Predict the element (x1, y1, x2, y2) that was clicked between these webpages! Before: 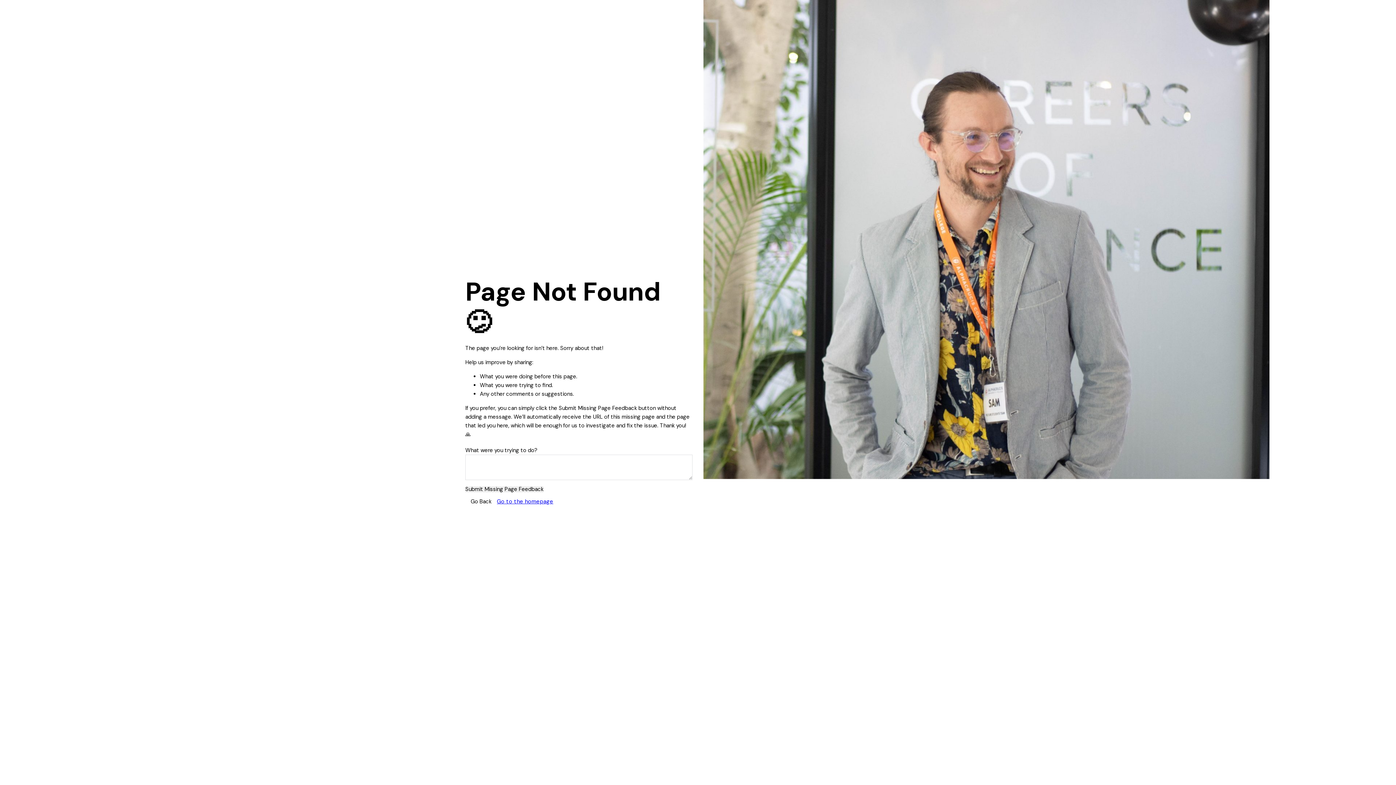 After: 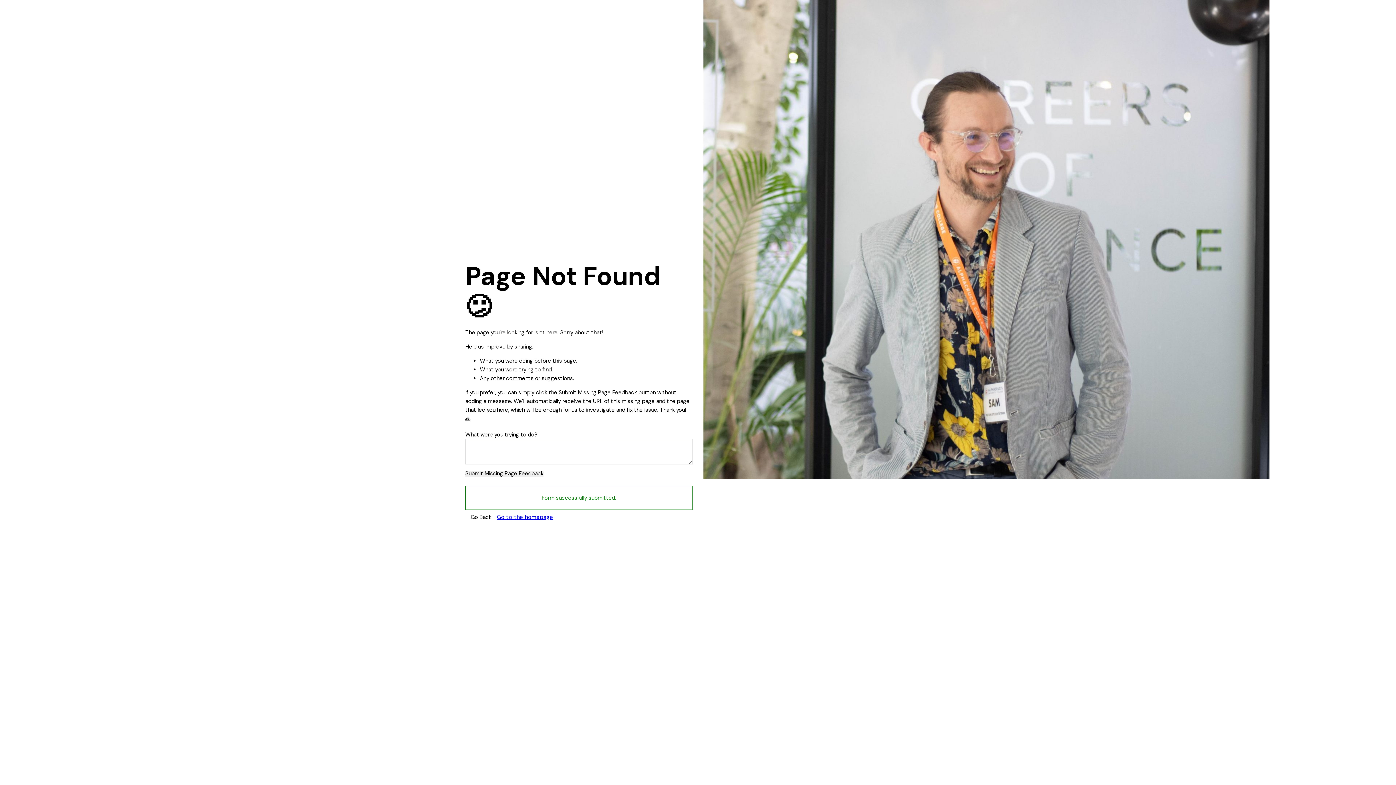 Action: label: Submit Missing Page Feedback bbox: (465, 486, 543, 492)